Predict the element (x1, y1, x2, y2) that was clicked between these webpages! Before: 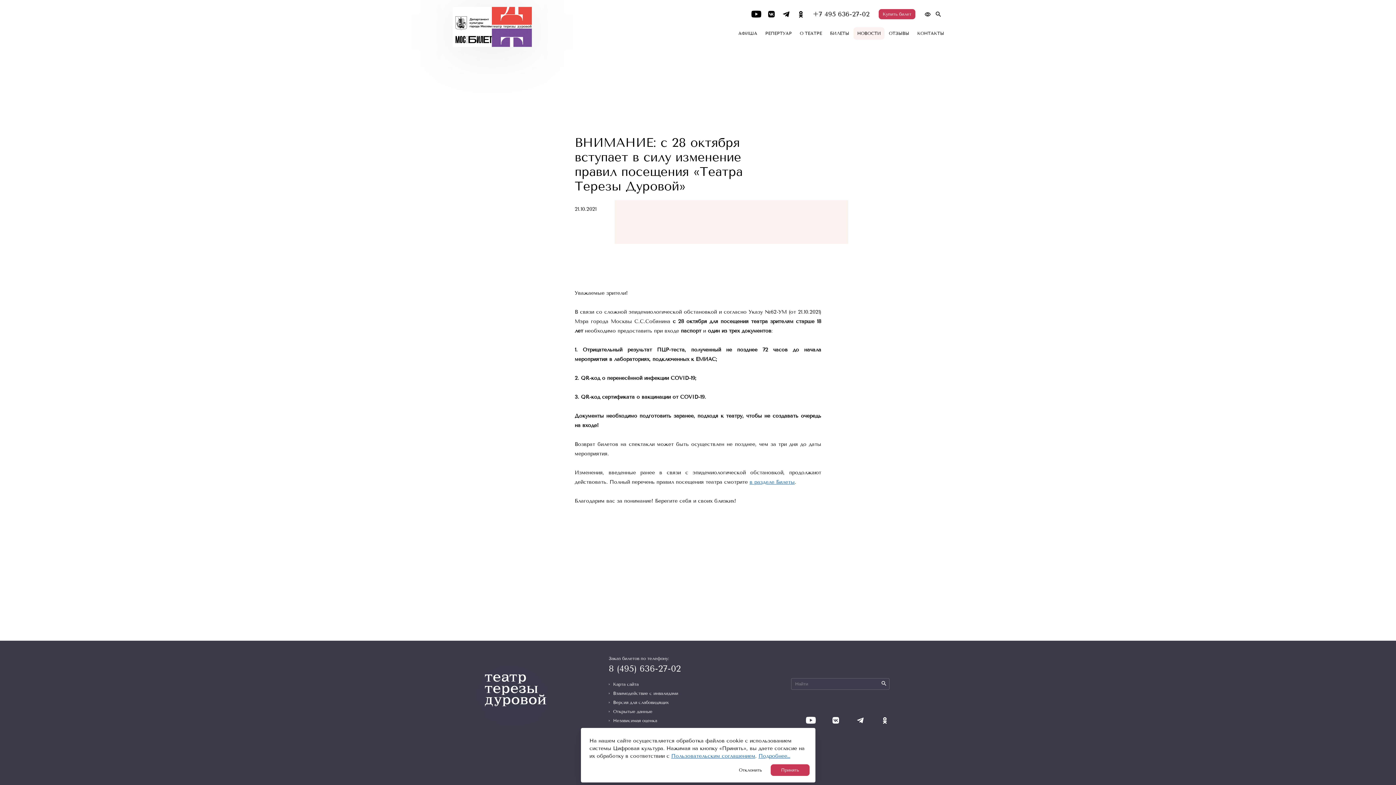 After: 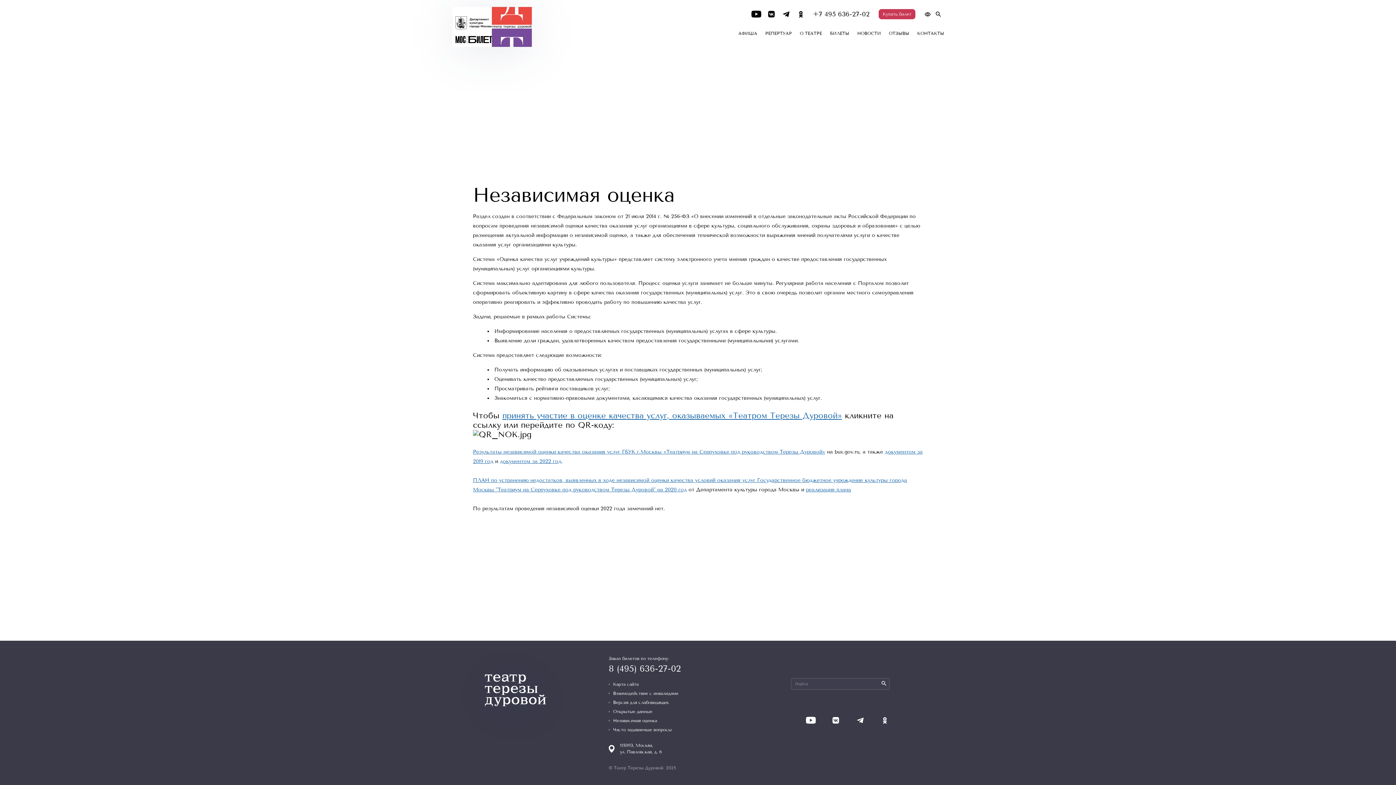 Action: bbox: (613, 716, 657, 725) label: Независимая оценка